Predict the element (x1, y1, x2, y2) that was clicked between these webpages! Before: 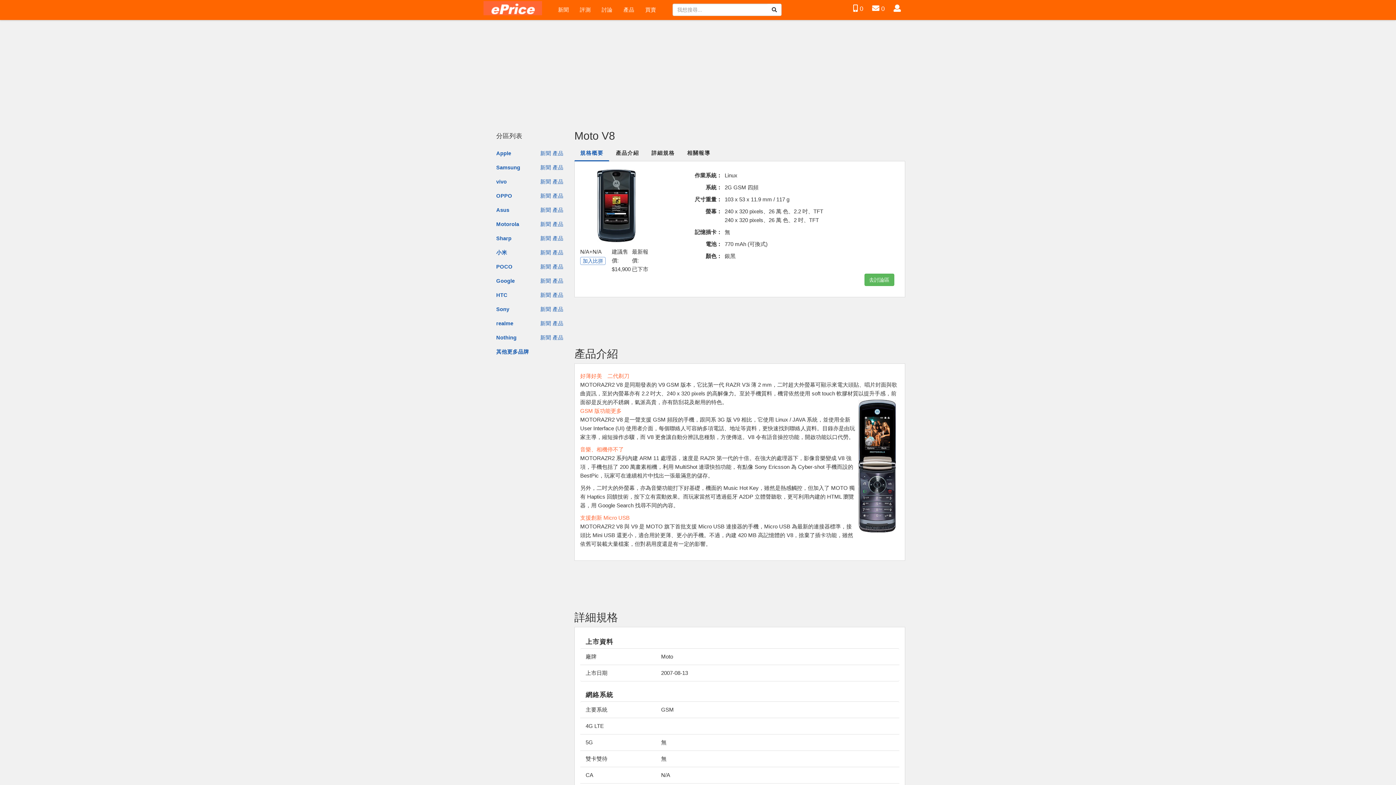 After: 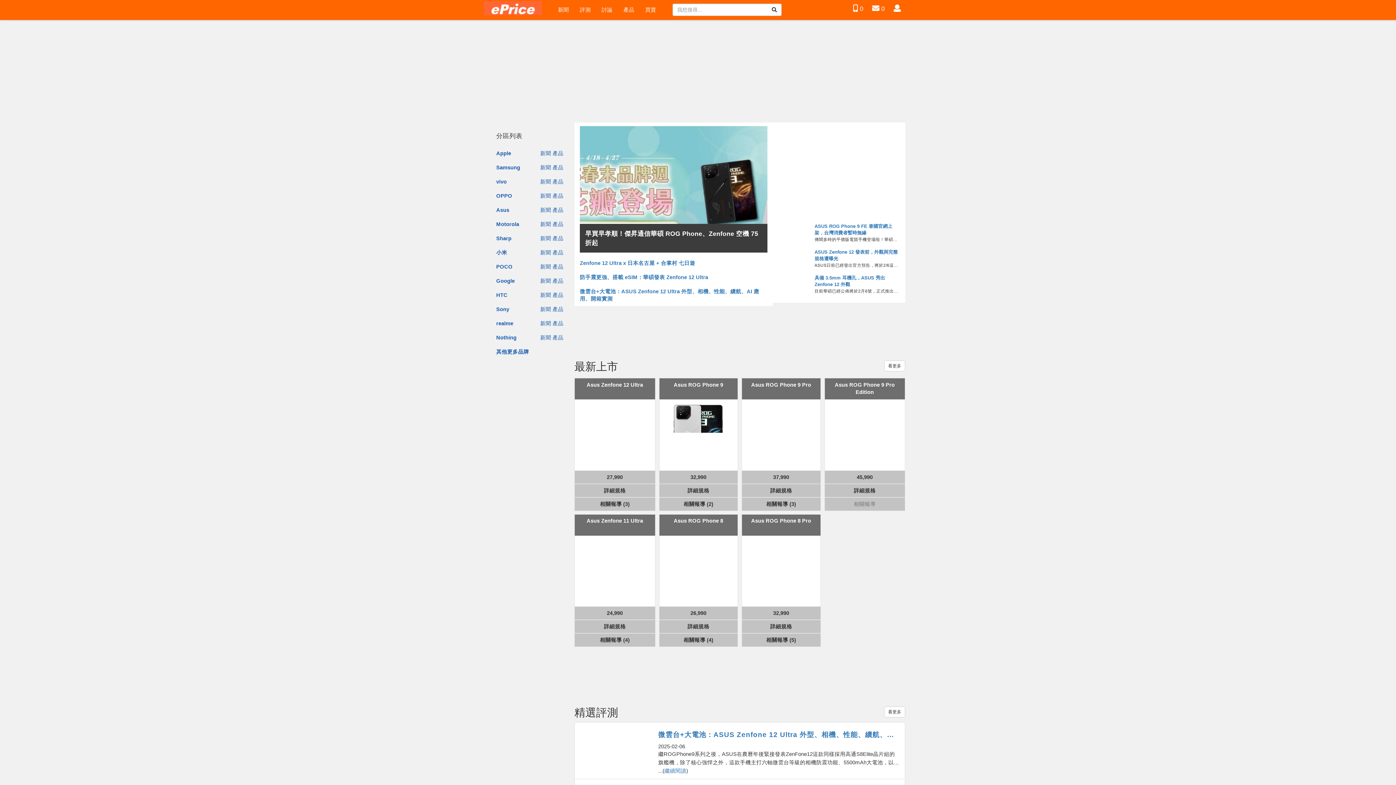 Action: label: Asus bbox: (496, 206, 509, 213)